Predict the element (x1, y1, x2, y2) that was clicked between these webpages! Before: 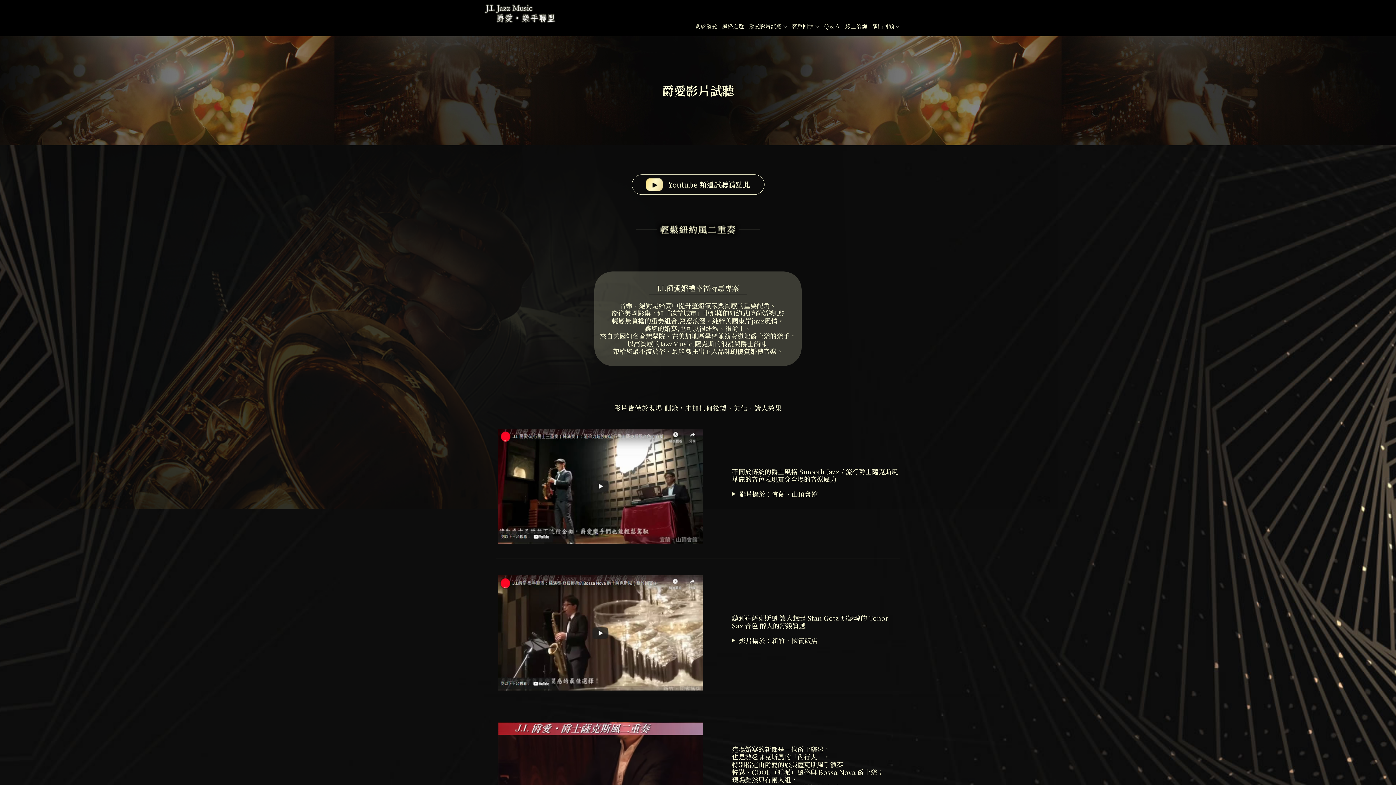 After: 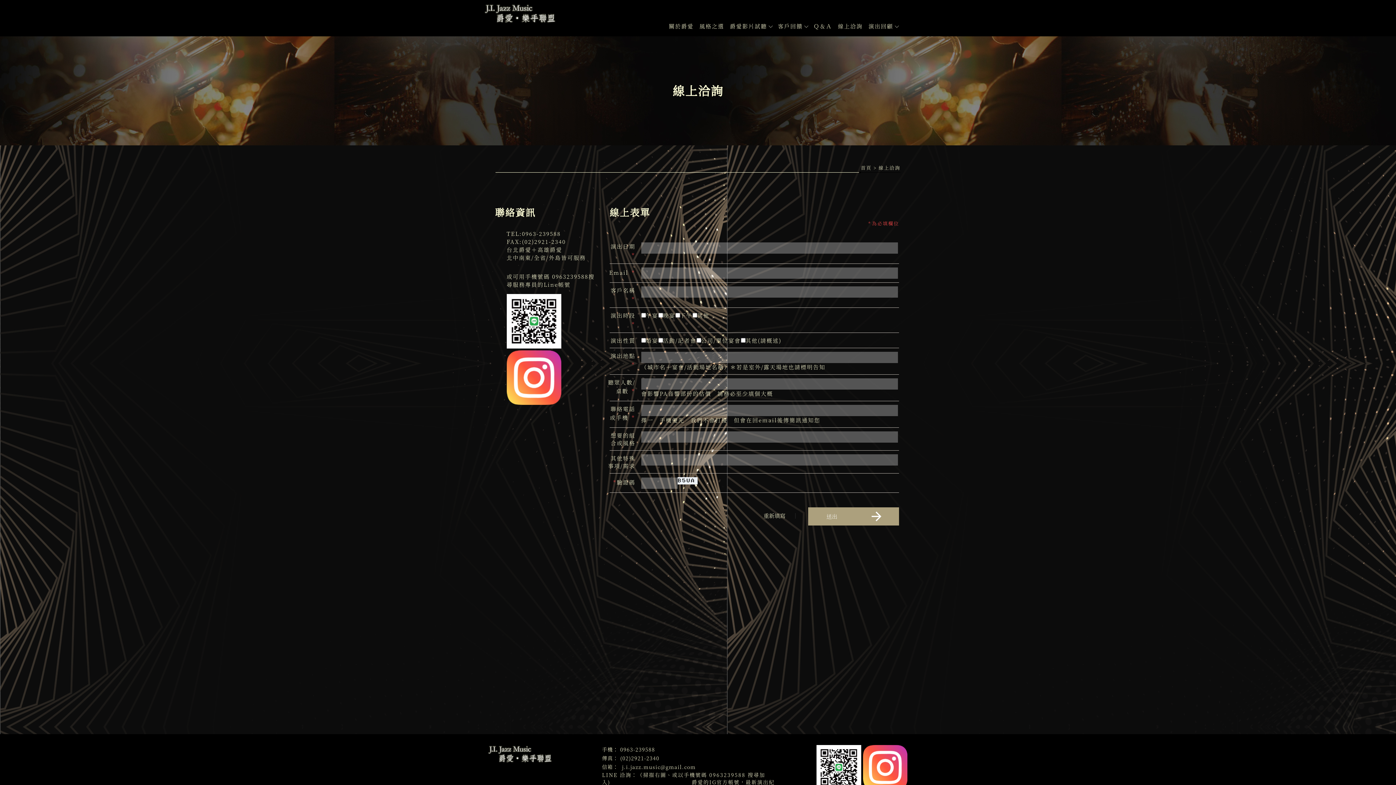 Action: bbox: (842, 15, 869, 36) label: 線上洽詢